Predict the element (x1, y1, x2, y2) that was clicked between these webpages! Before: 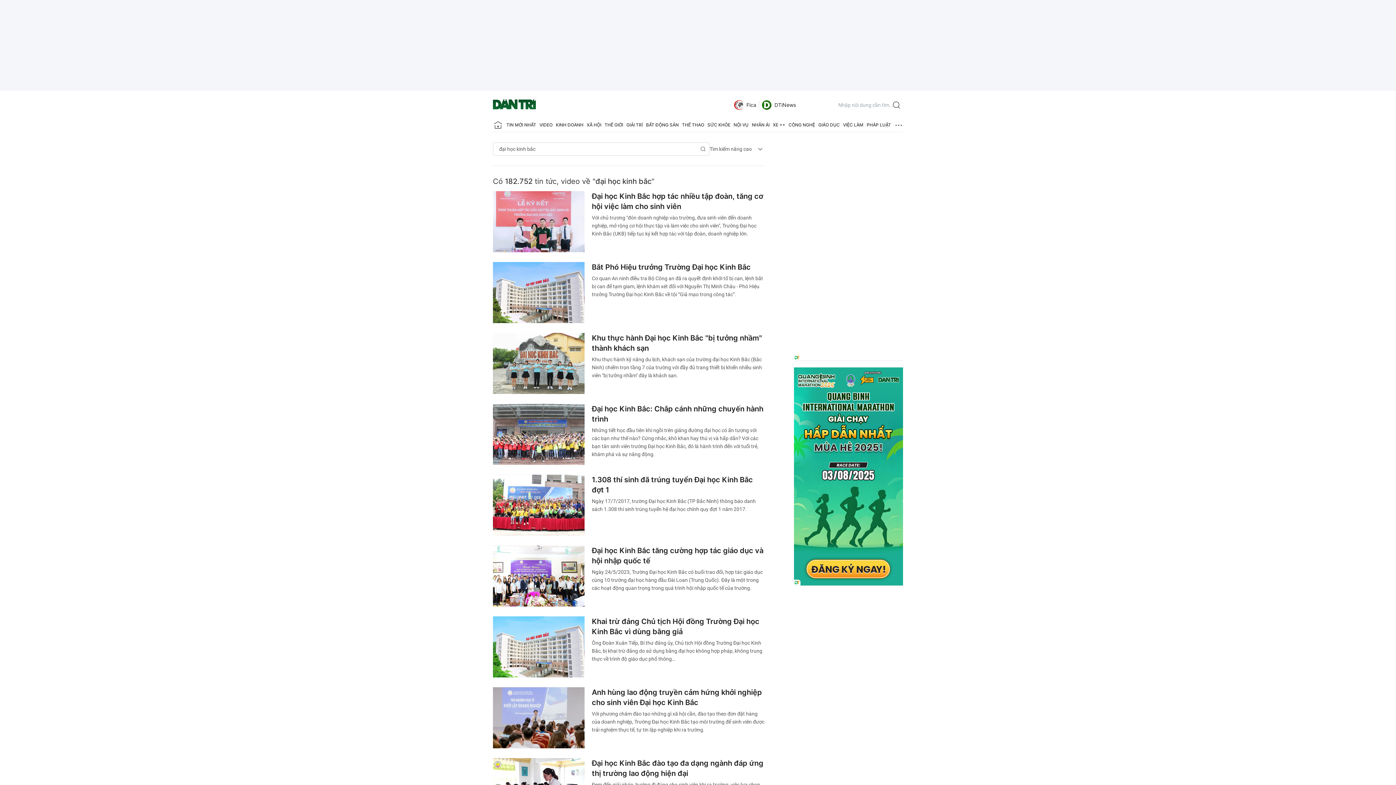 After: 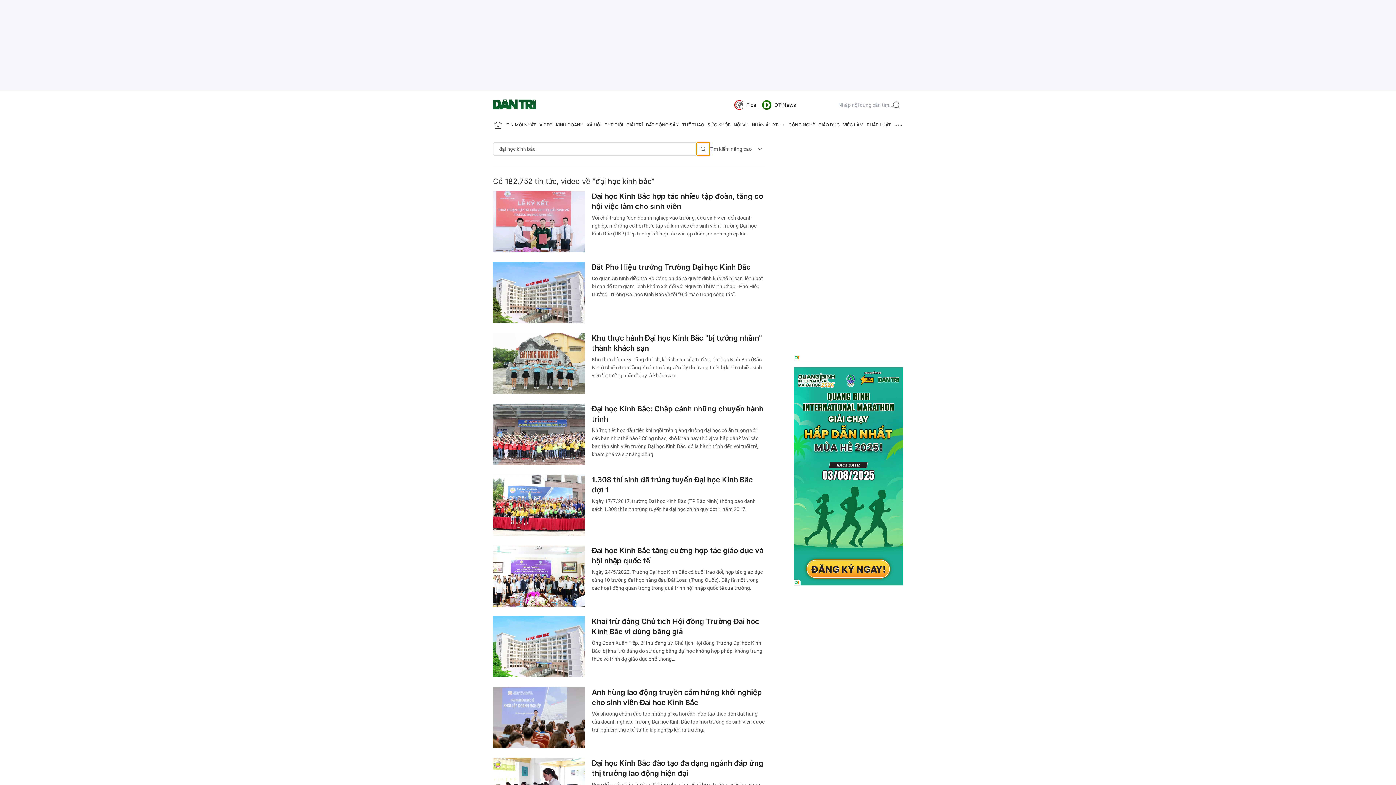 Action: bbox: (696, 142, 709, 155)